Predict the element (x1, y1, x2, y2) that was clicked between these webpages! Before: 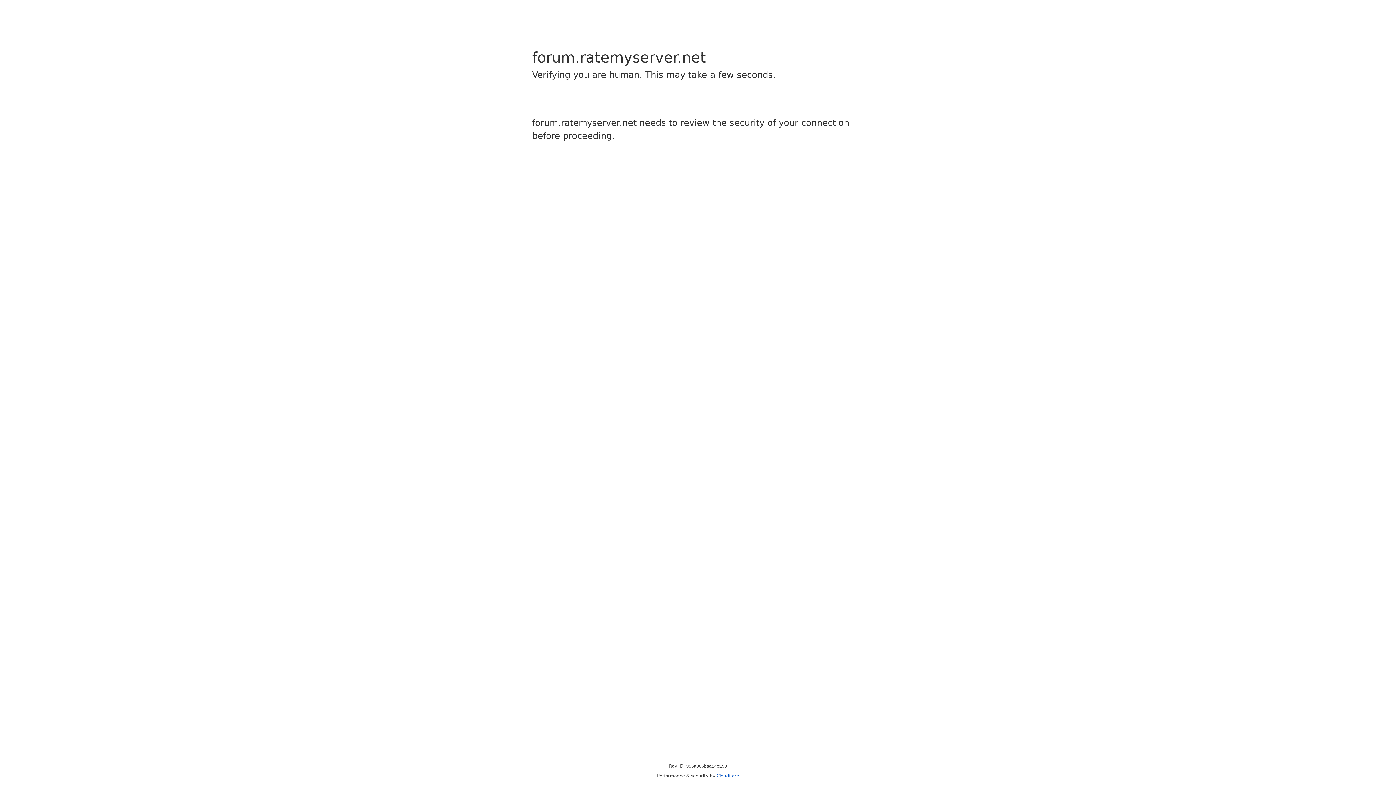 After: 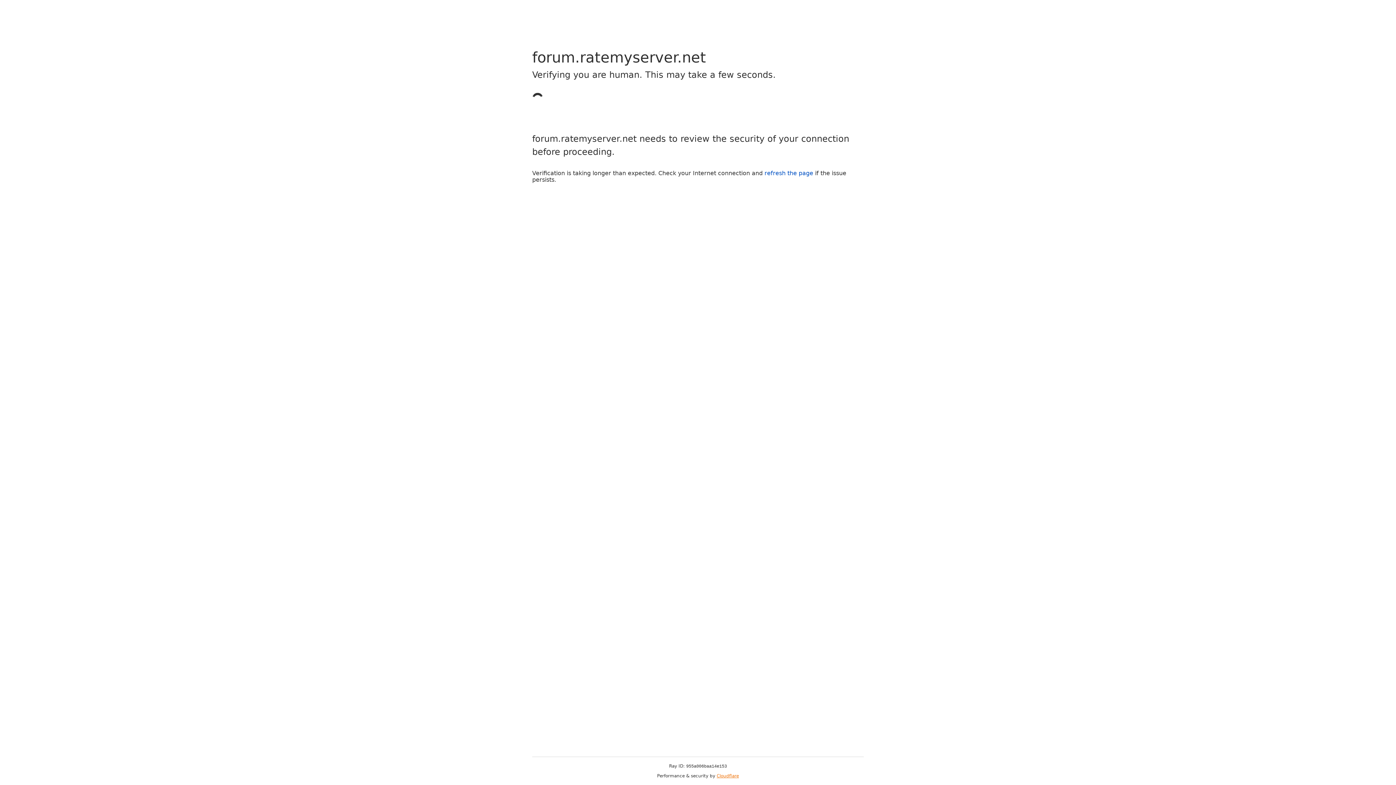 Action: bbox: (716, 773, 739, 778) label: Cloudflare